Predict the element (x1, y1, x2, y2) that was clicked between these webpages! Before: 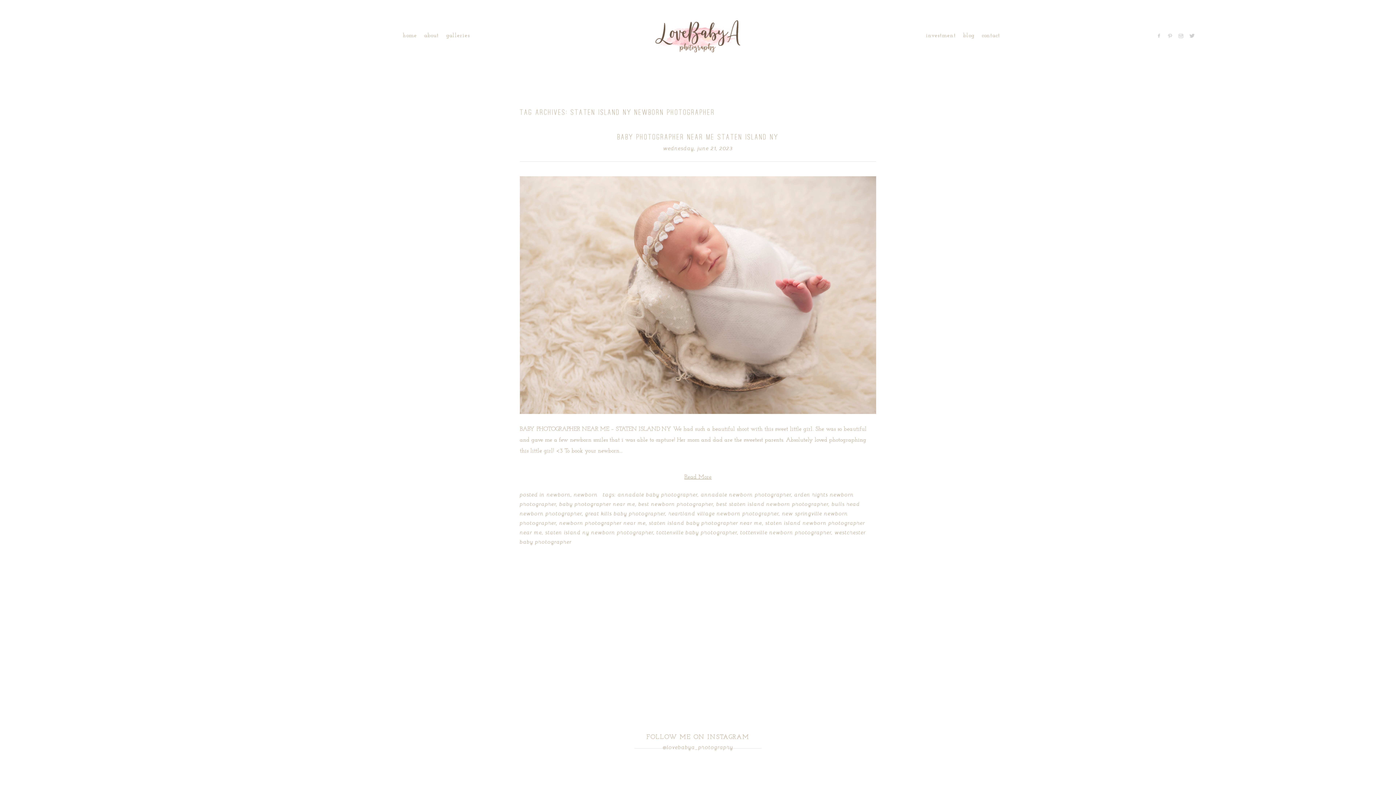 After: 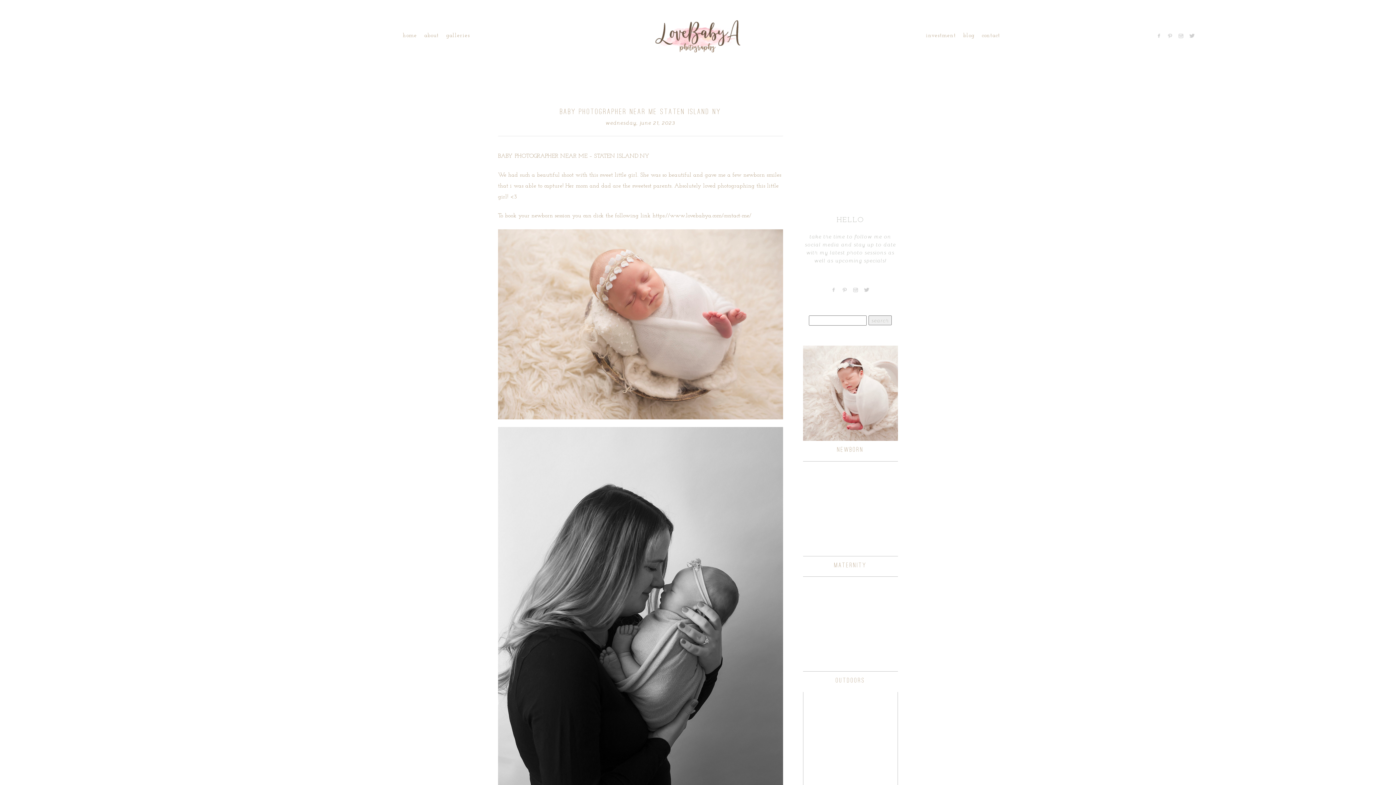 Action: label: Read More bbox: (520, 472, 876, 483)